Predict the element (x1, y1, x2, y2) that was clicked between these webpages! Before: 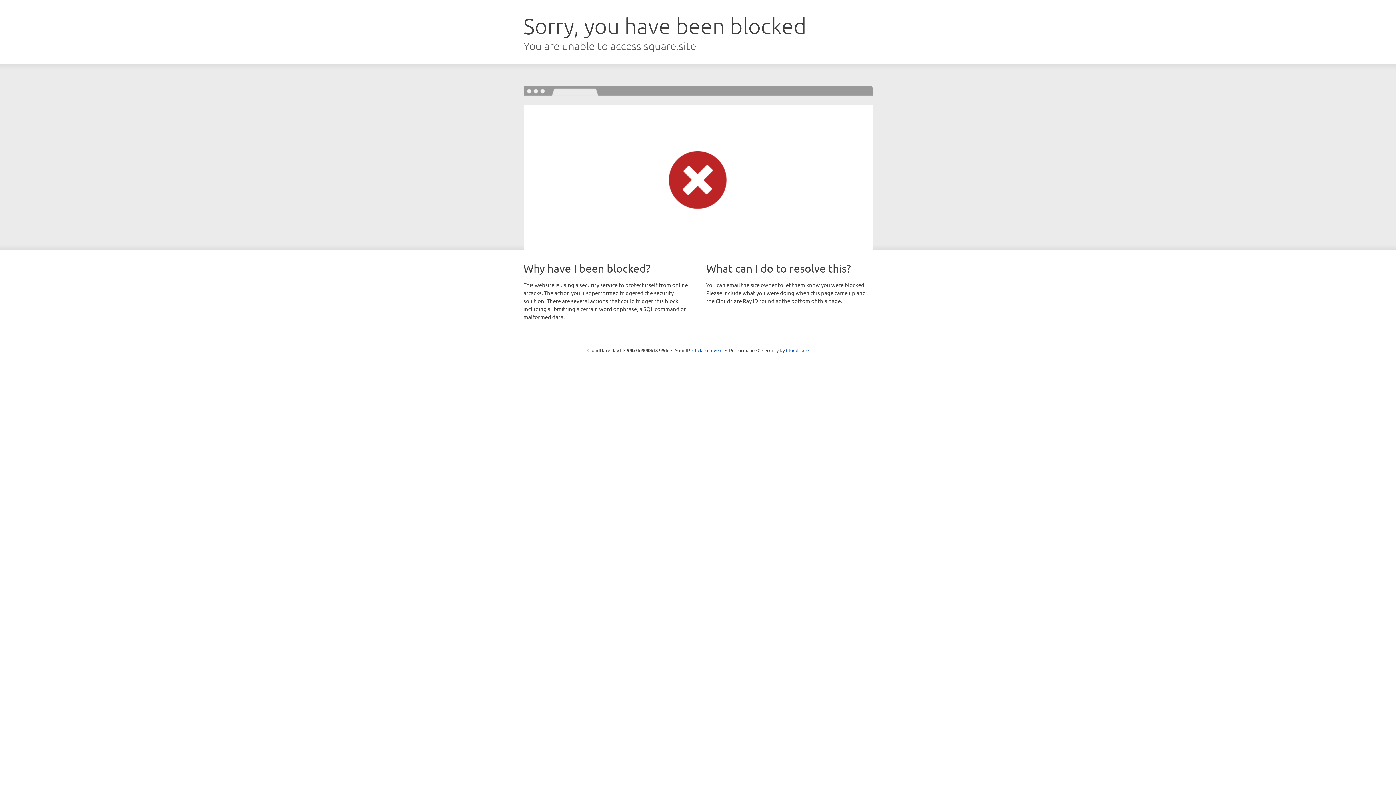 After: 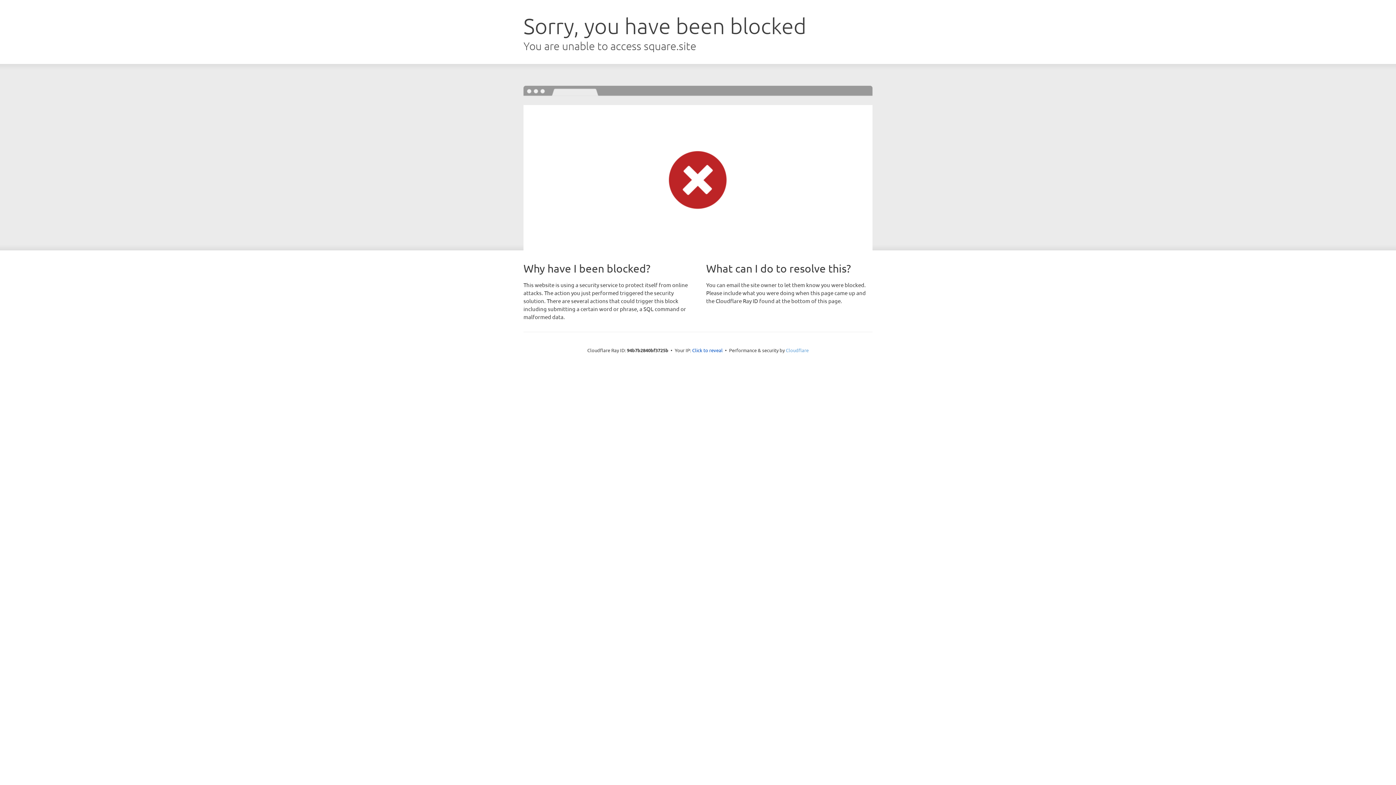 Action: label: Cloudflare bbox: (786, 347, 808, 353)